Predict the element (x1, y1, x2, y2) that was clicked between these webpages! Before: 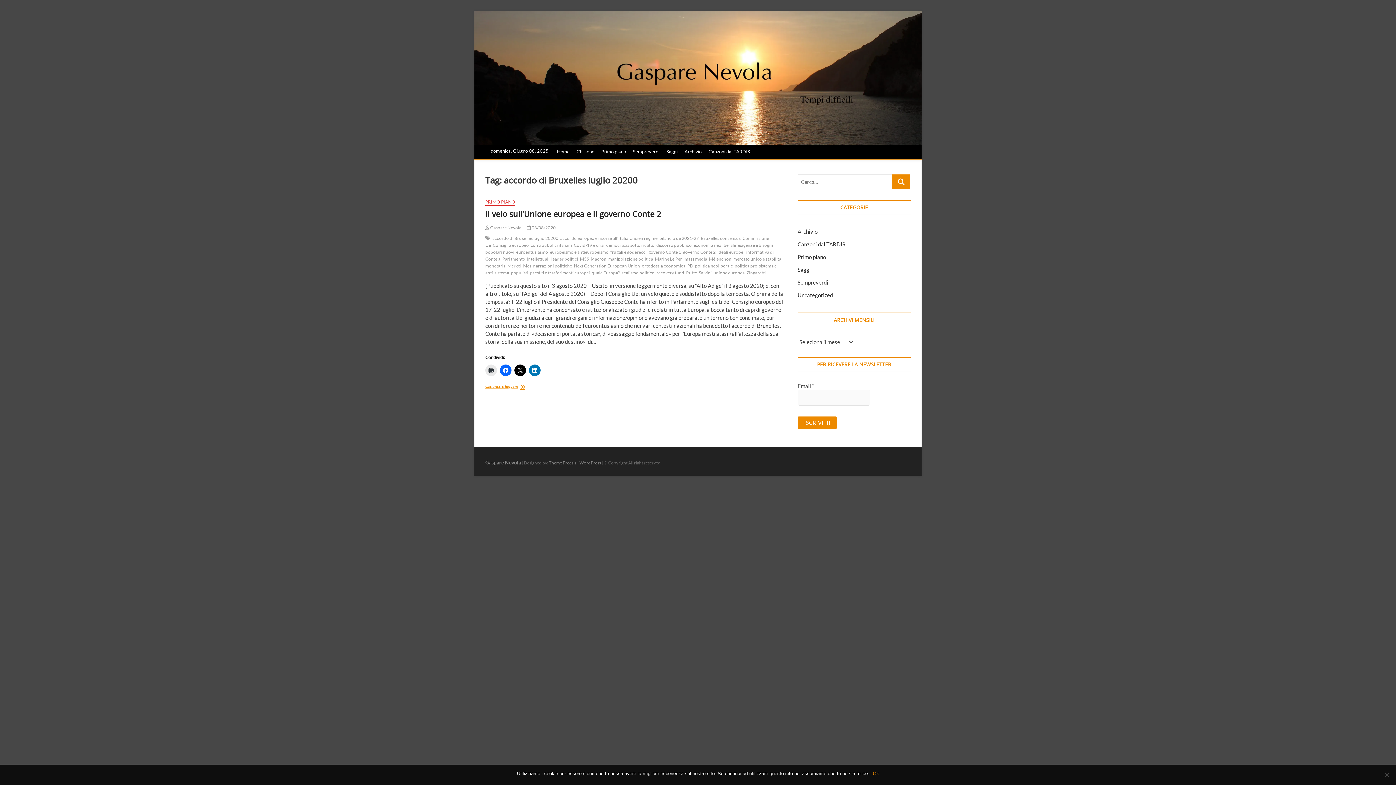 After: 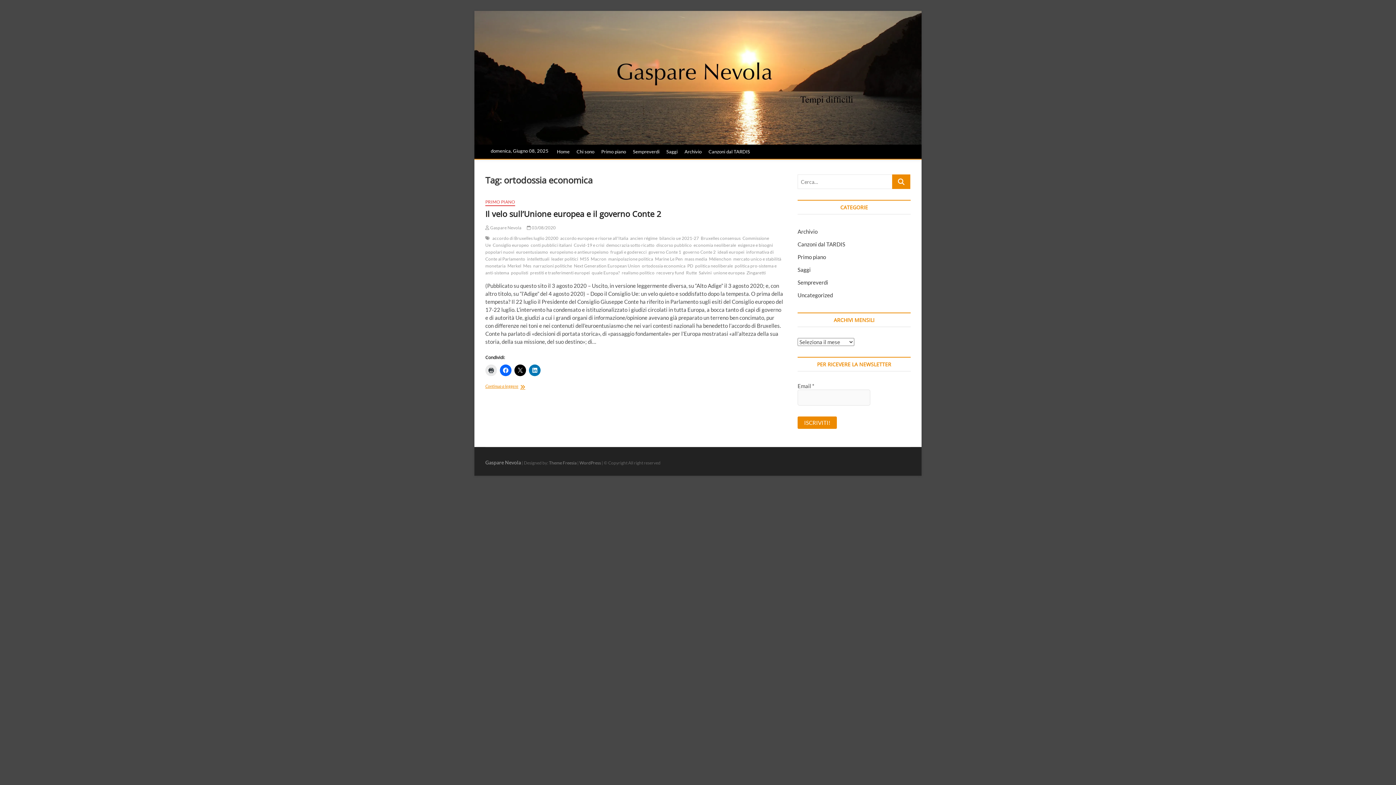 Action: label: ortodossia economica bbox: (642, 263, 687, 270)